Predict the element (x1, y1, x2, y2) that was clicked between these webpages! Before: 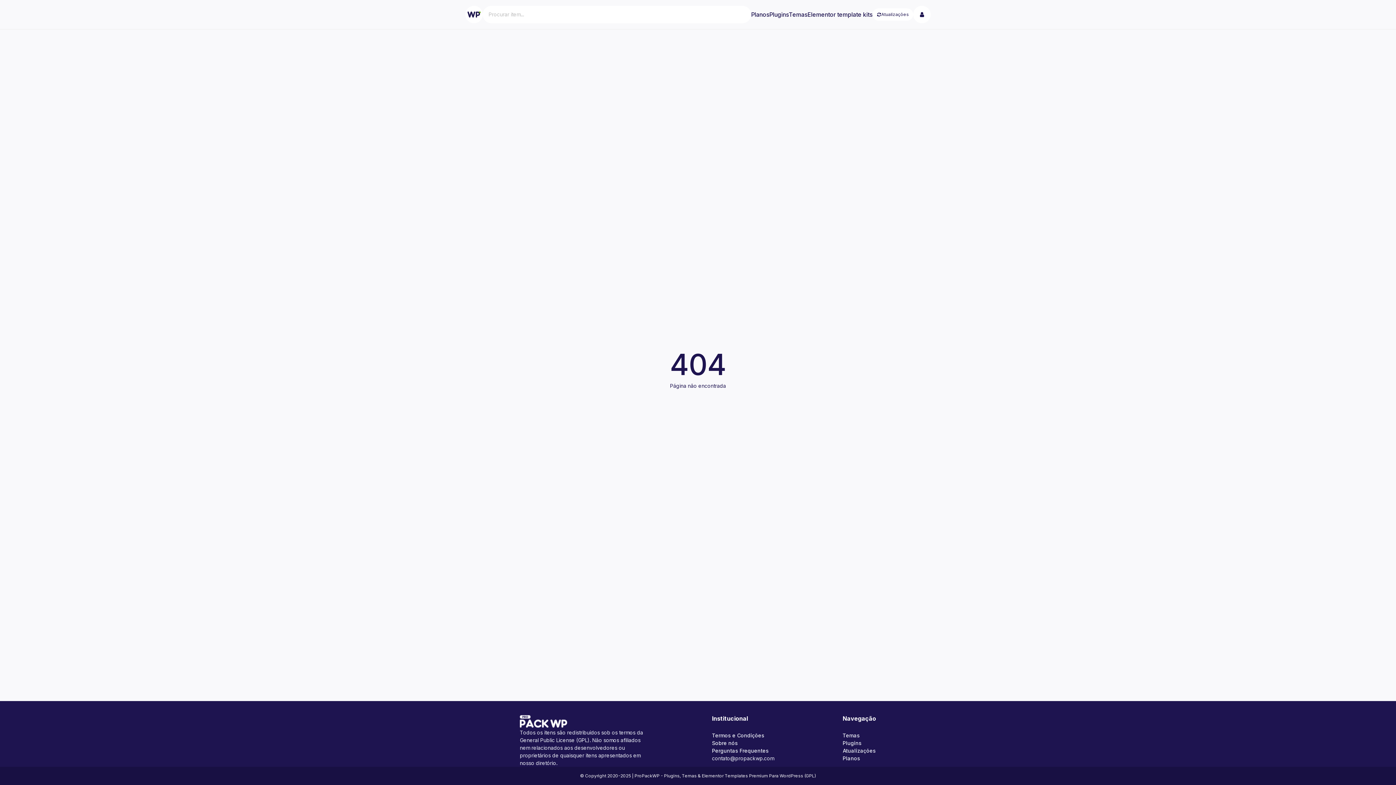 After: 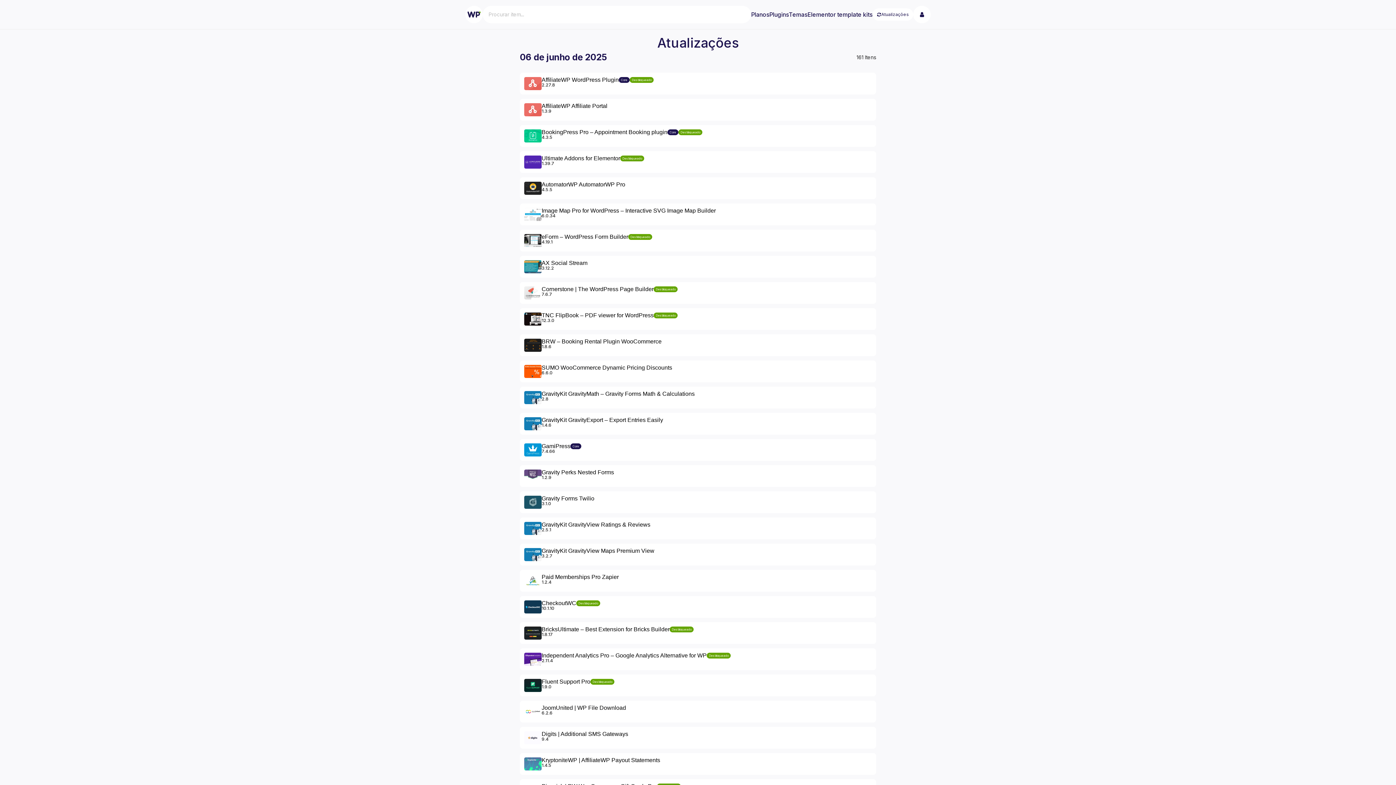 Action: bbox: (877, 12, 881, 16)